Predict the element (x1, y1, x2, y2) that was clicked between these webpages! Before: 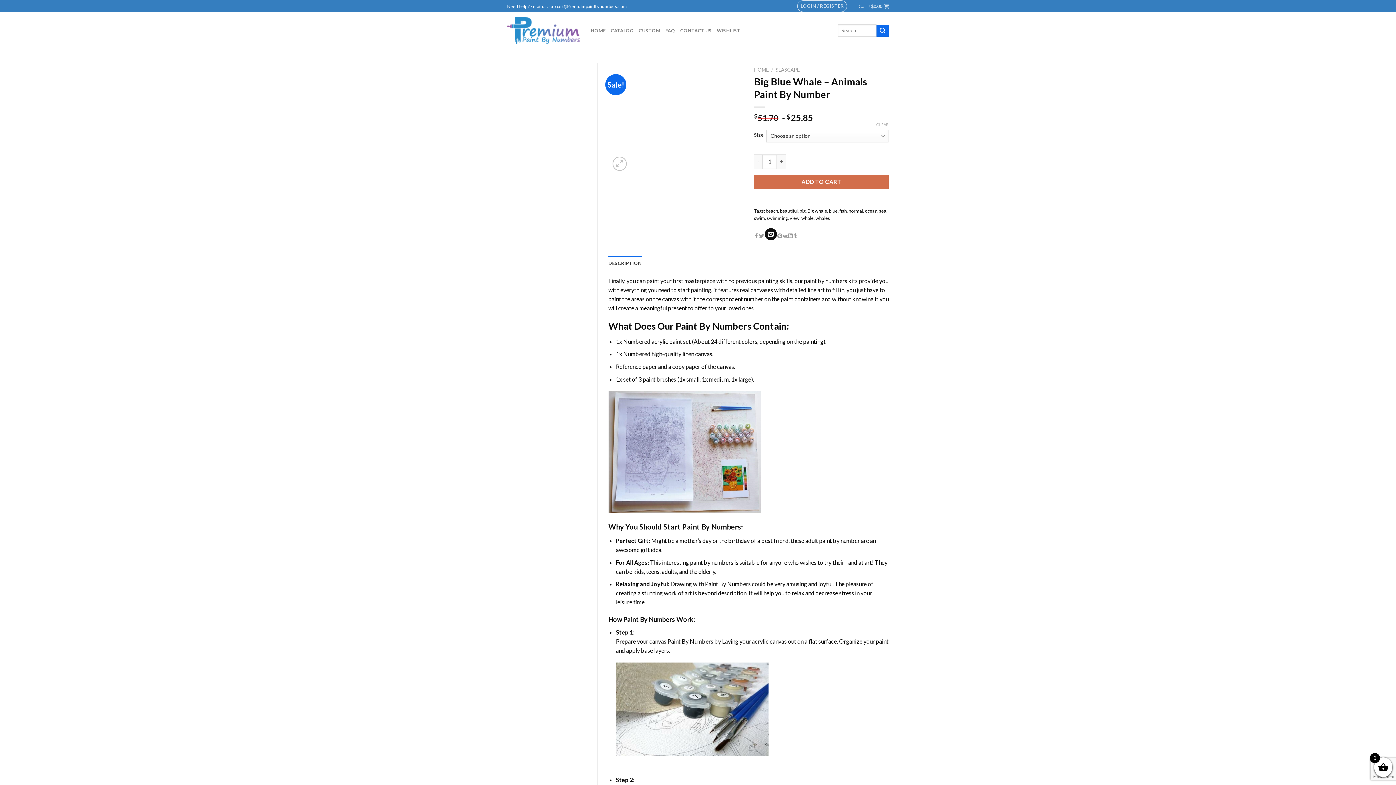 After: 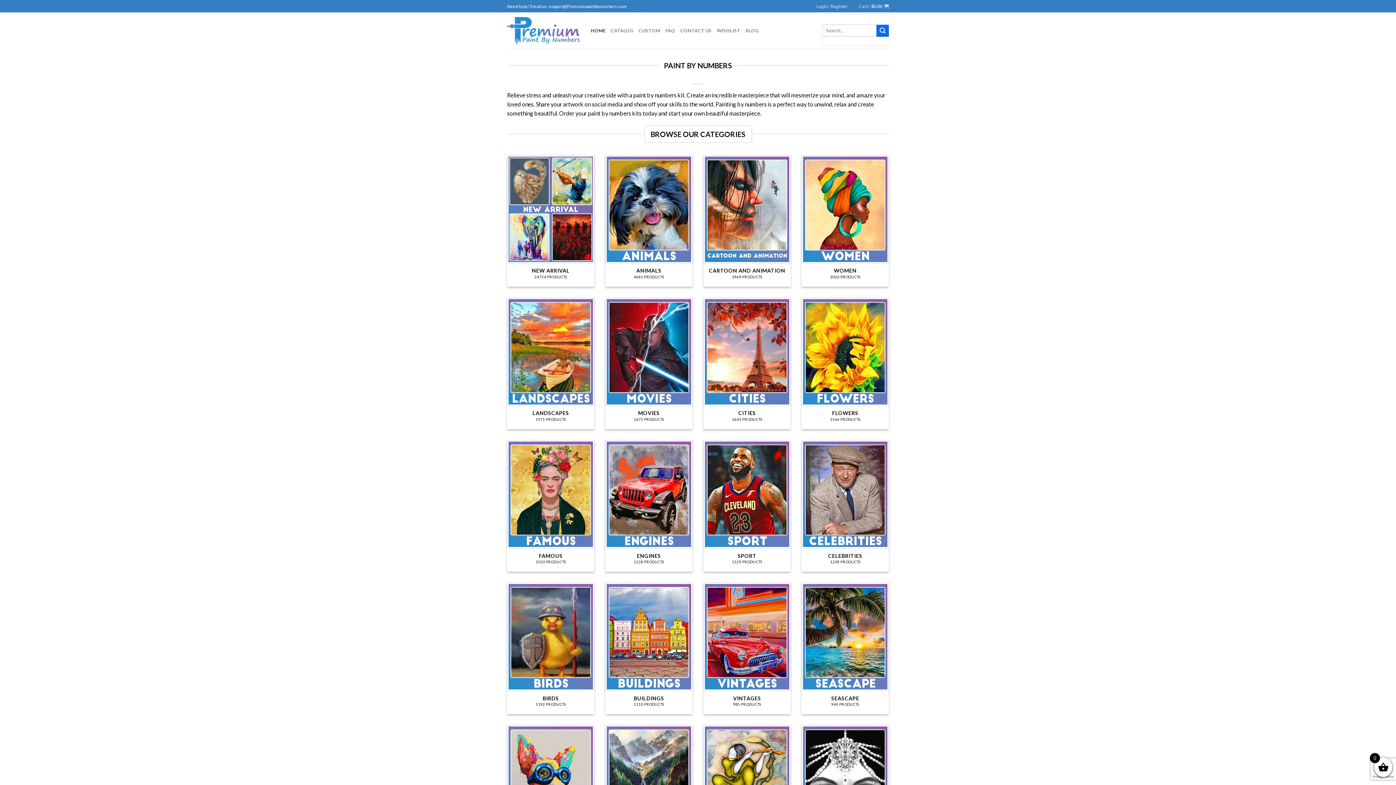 Action: bbox: (801, 215, 813, 221) label: whale